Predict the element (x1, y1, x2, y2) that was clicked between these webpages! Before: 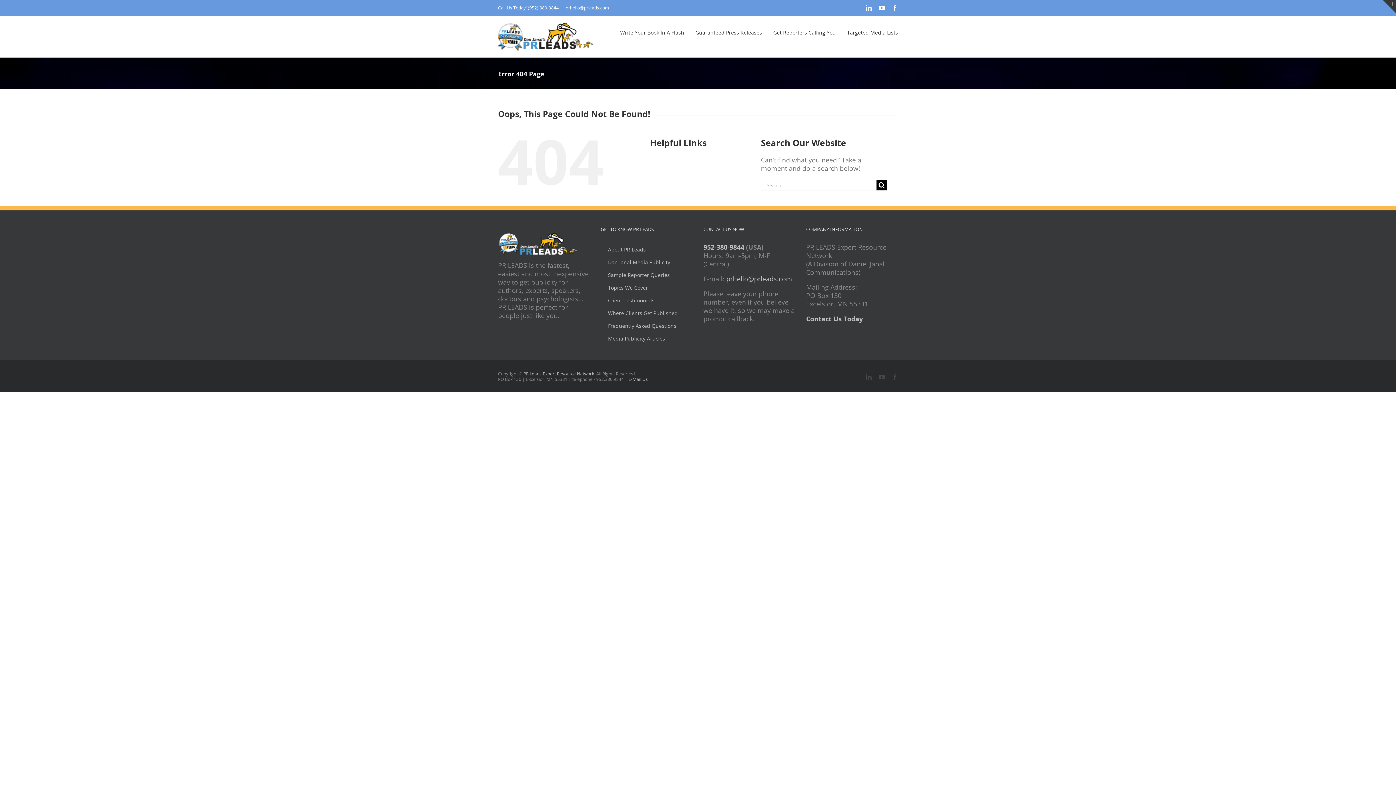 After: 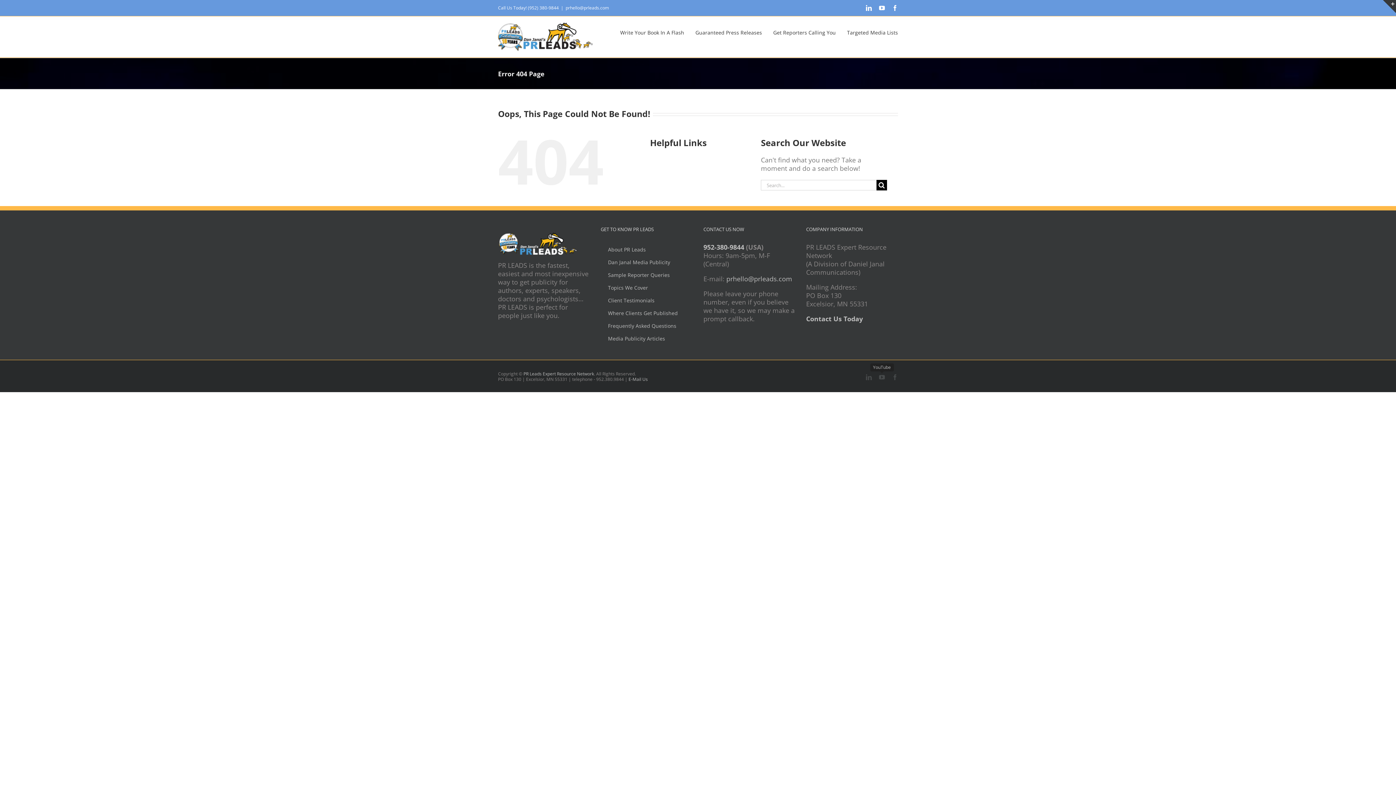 Action: bbox: (879, 374, 885, 380) label: YouTube